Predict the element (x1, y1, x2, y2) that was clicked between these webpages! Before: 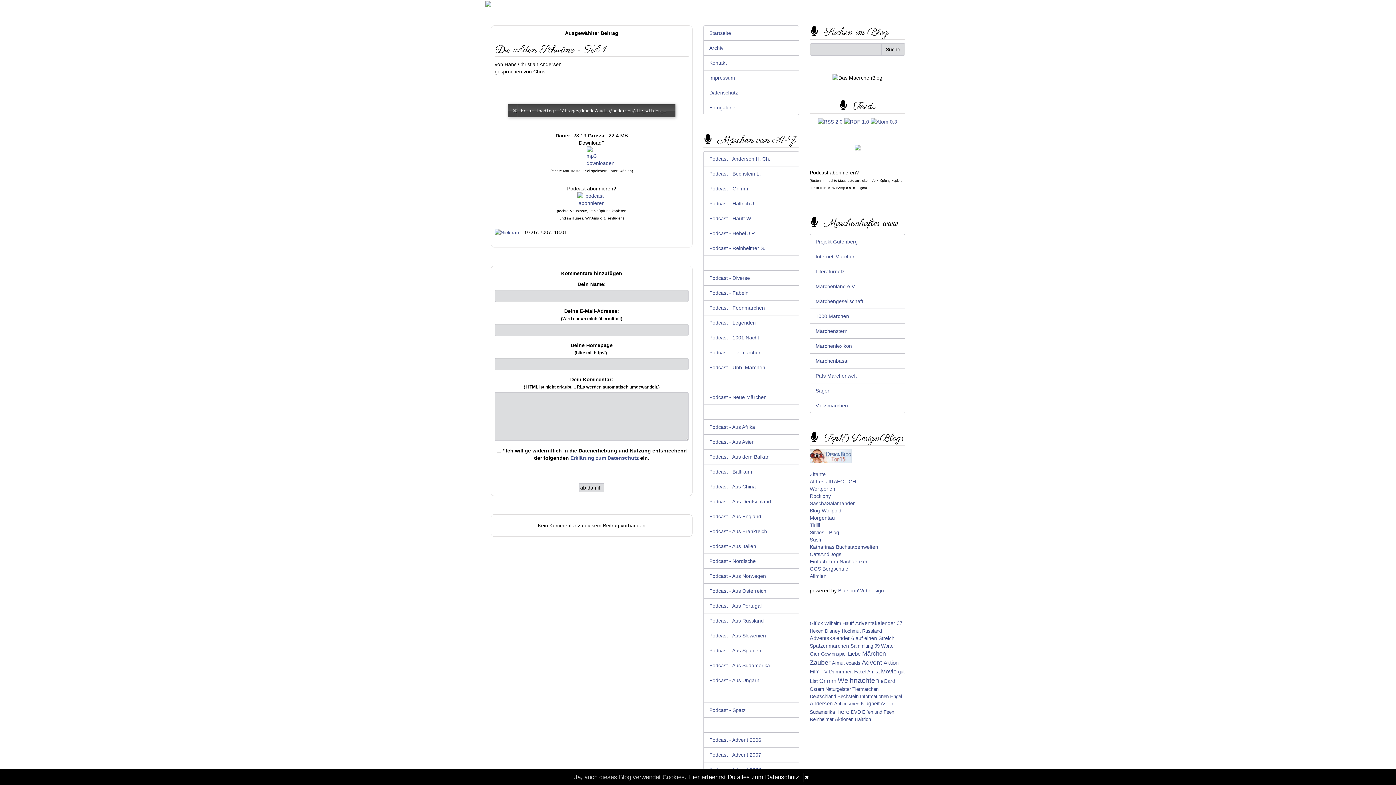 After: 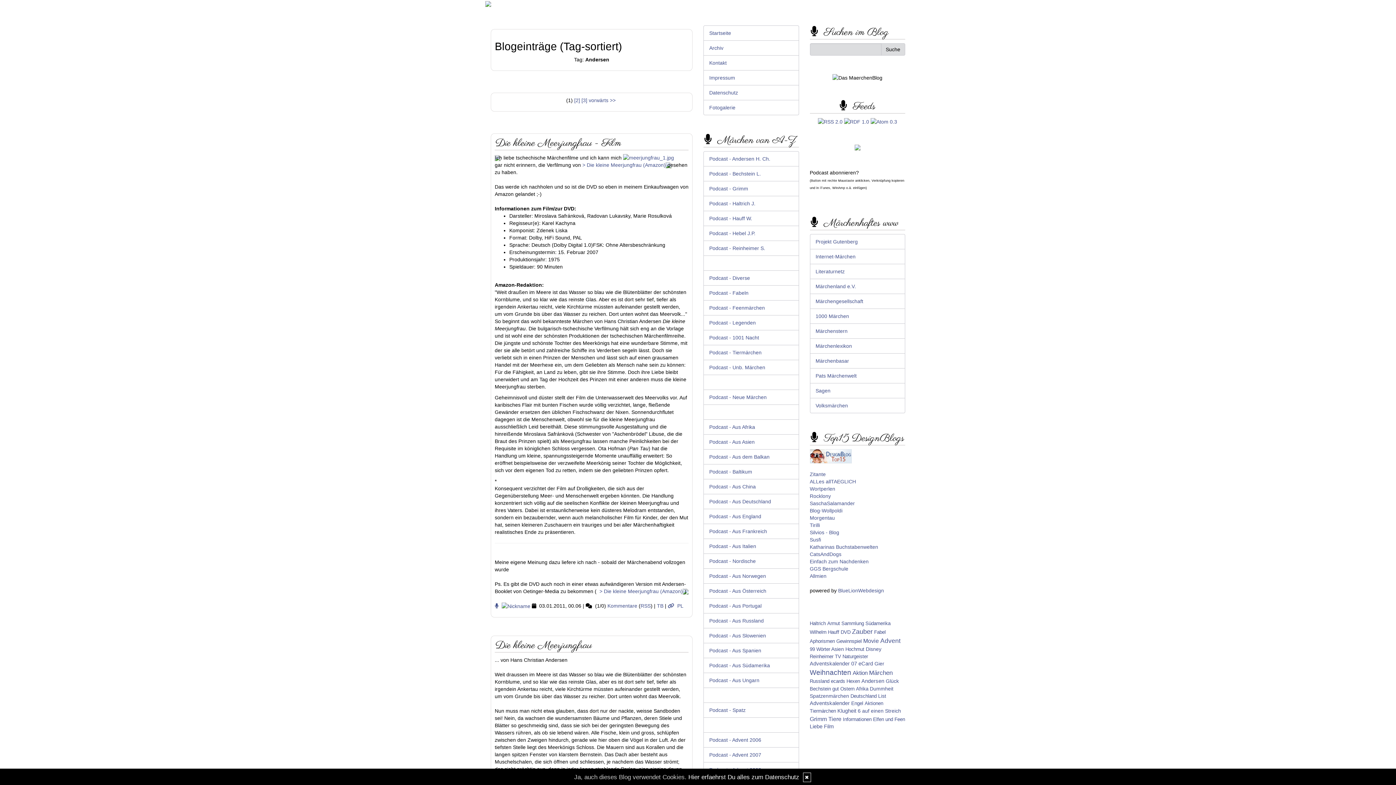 Action: label: Andersen bbox: (810, 701, 832, 706)